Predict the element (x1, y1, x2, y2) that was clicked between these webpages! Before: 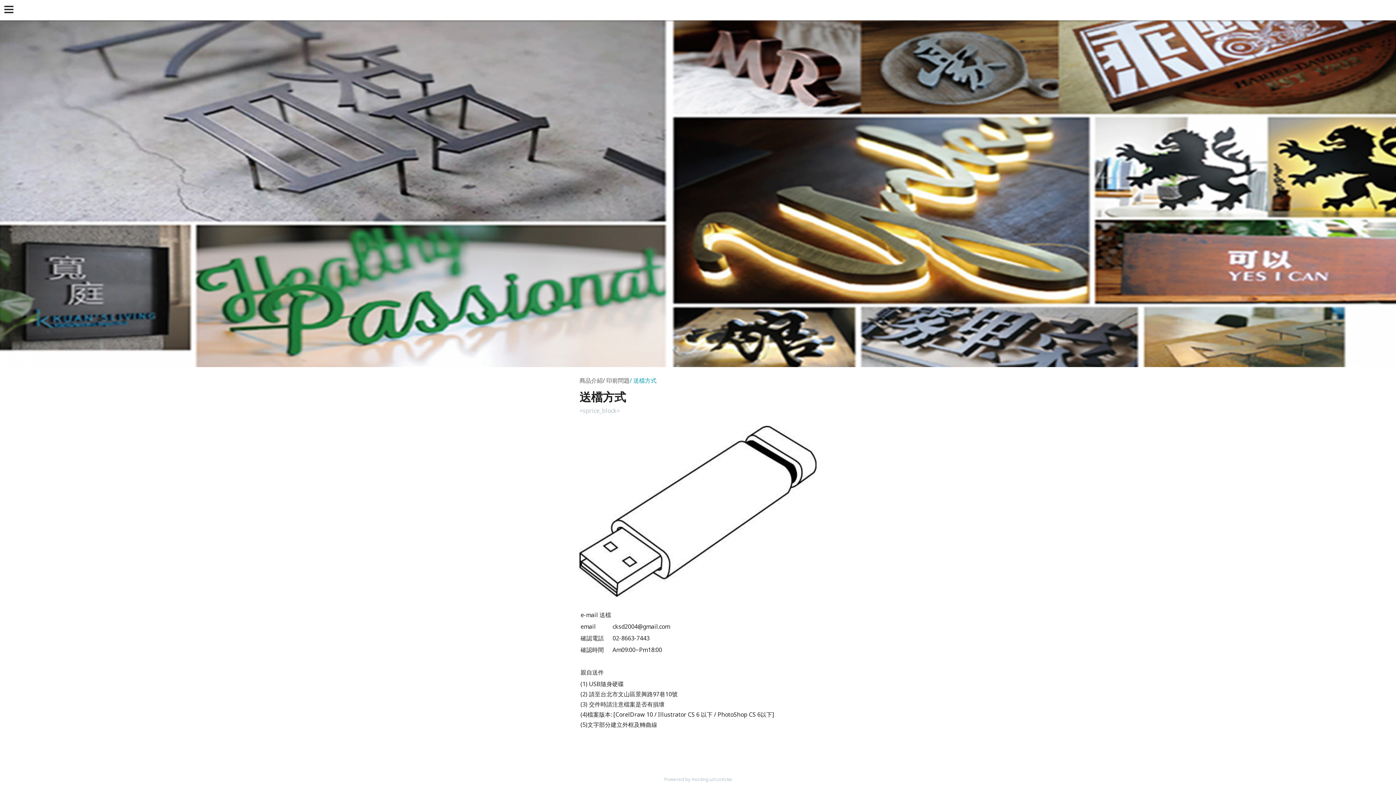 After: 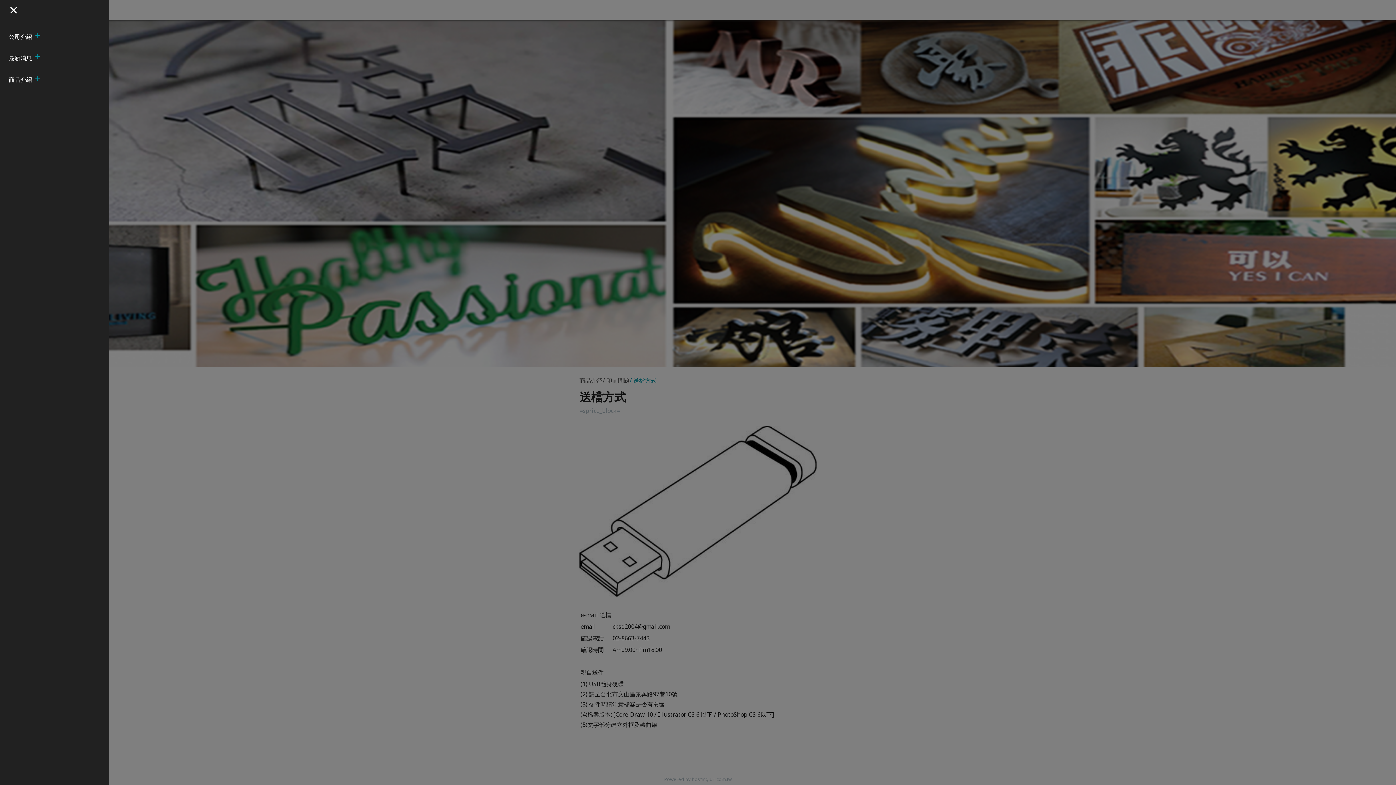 Action: label: open sidebar bbox: (0, 0, 20, 20)